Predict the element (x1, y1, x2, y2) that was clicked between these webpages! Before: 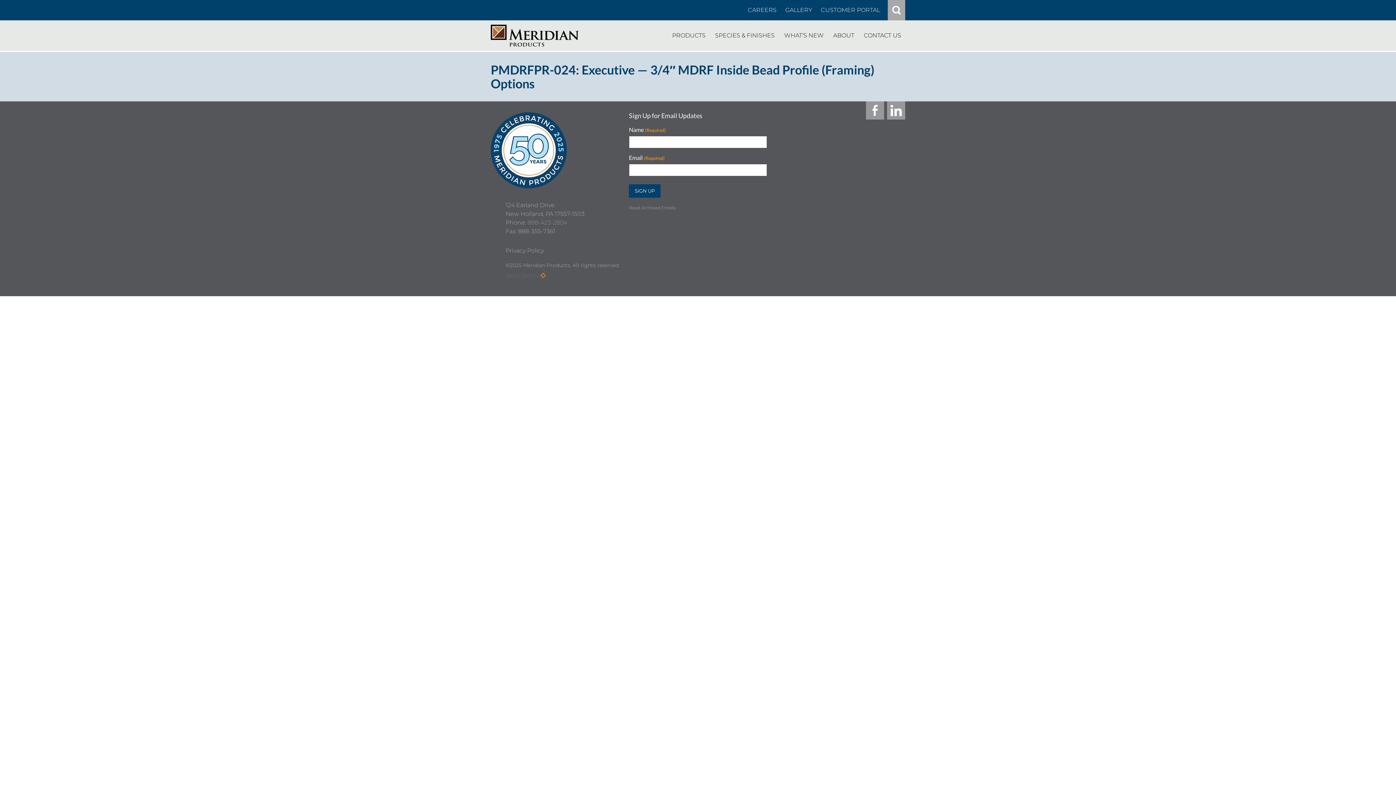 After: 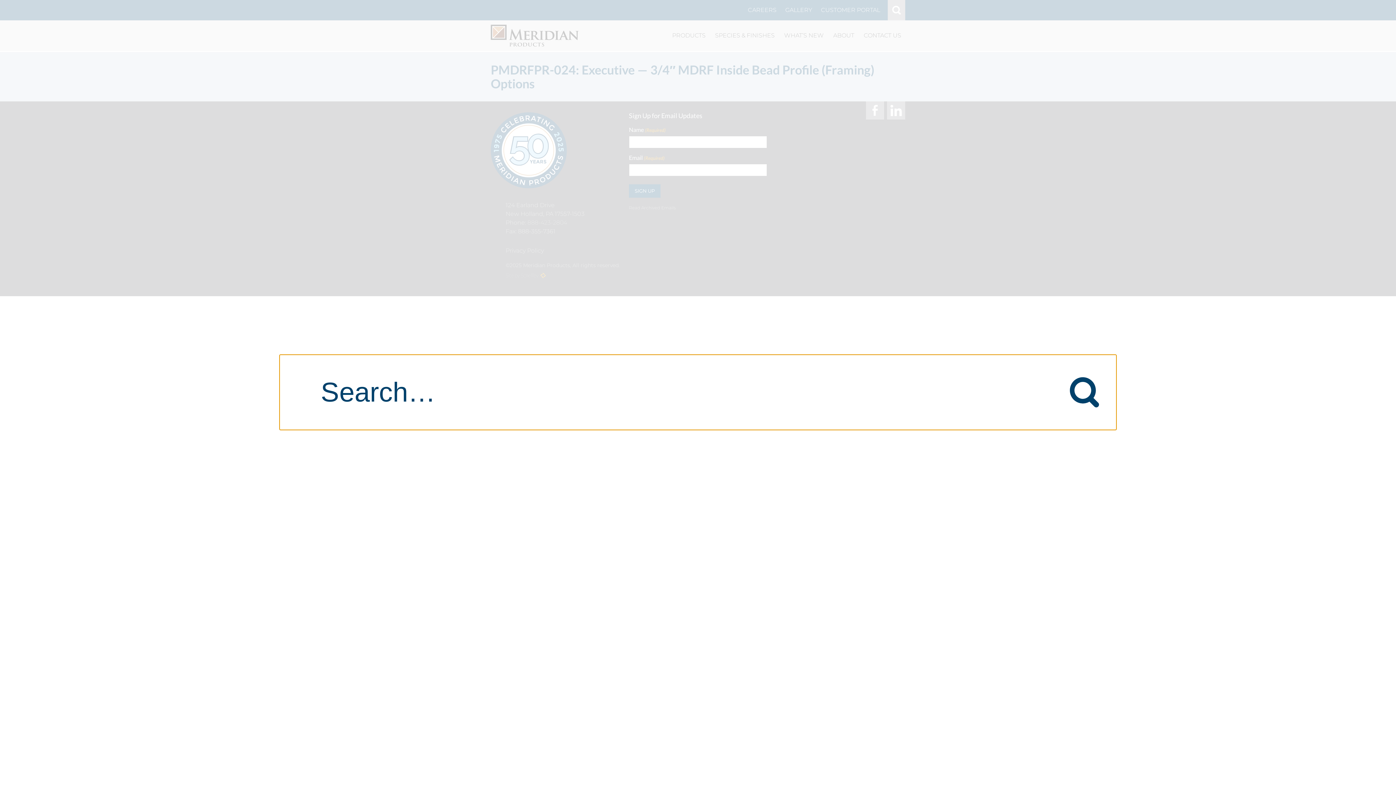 Action: label: # bbox: (888, 0, 905, 20)